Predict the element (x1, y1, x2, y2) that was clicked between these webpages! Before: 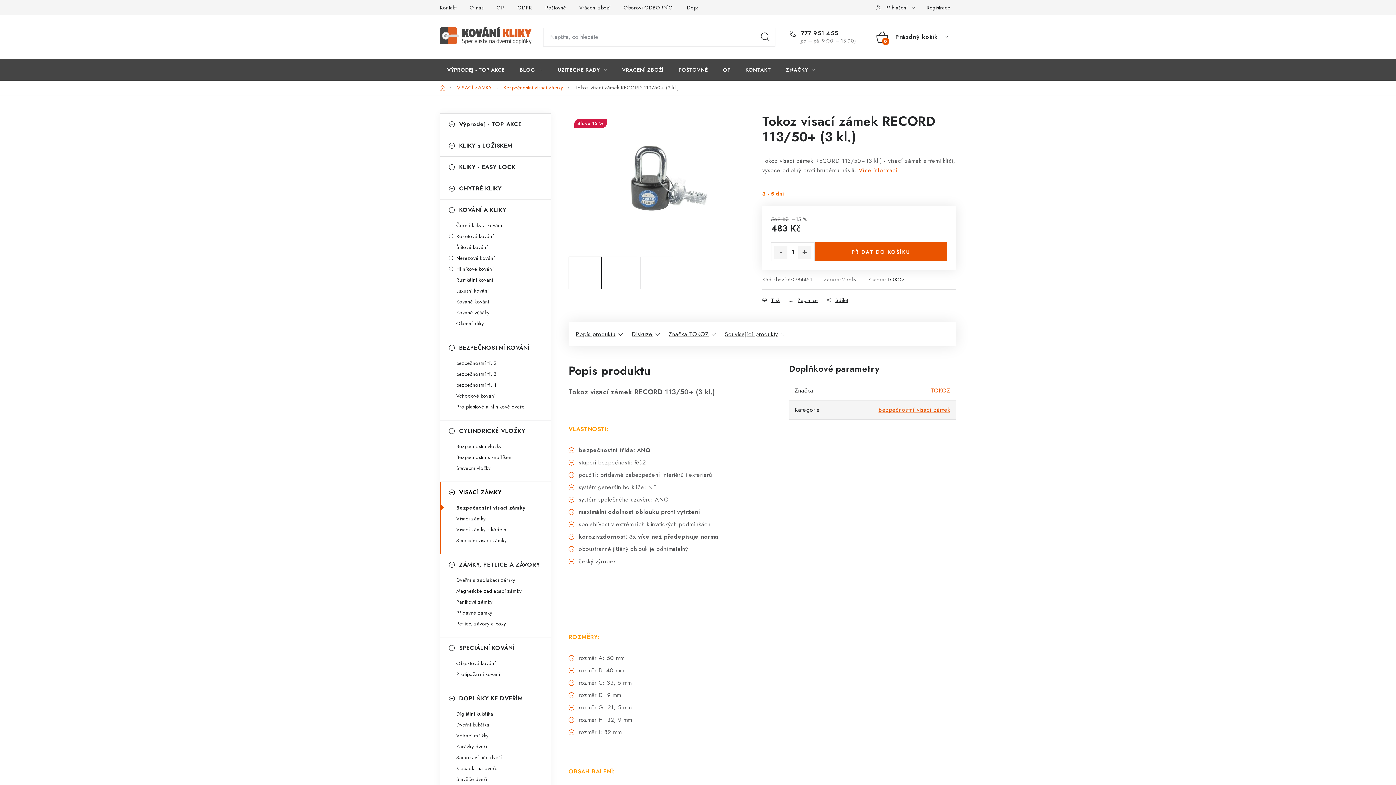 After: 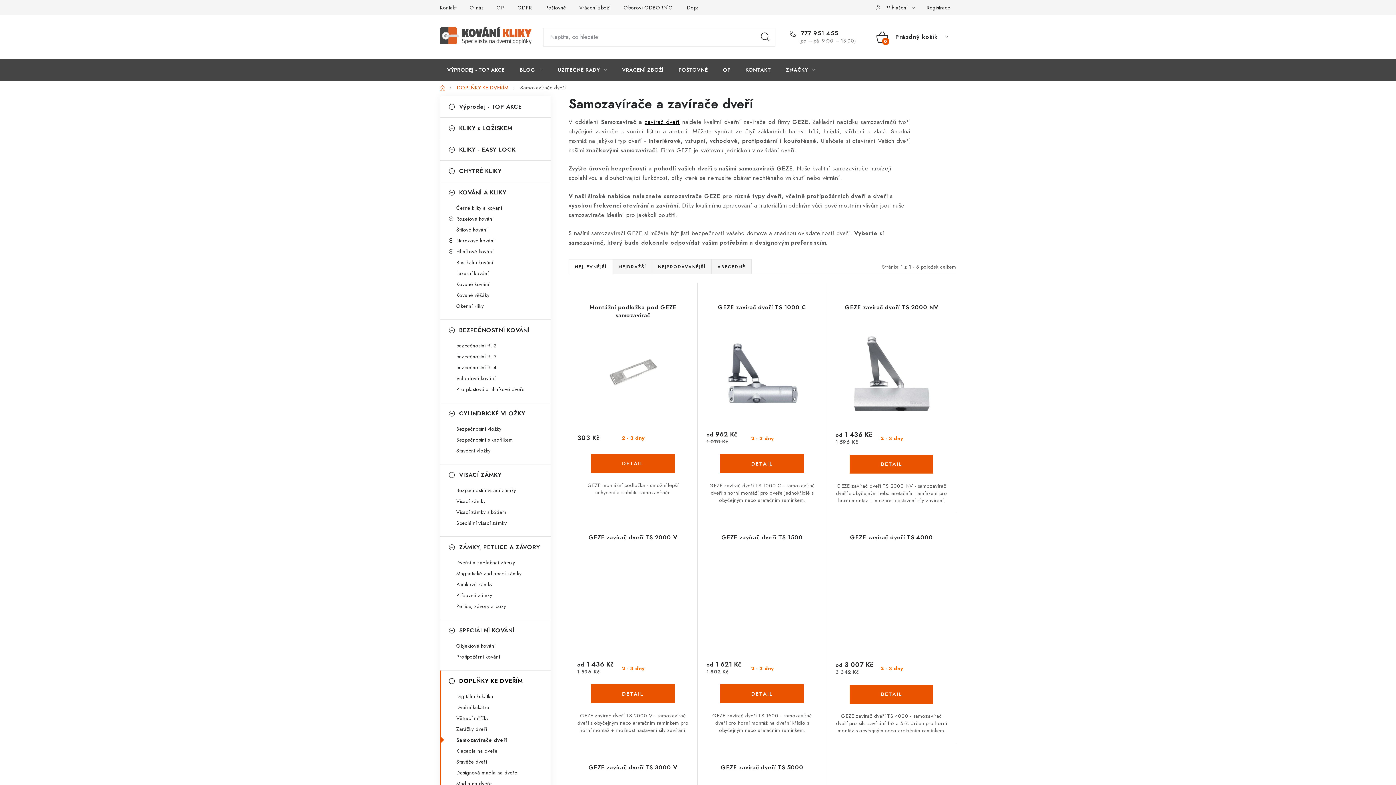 Action: bbox: (440, 753, 550, 762) label: Samozavírače dveří